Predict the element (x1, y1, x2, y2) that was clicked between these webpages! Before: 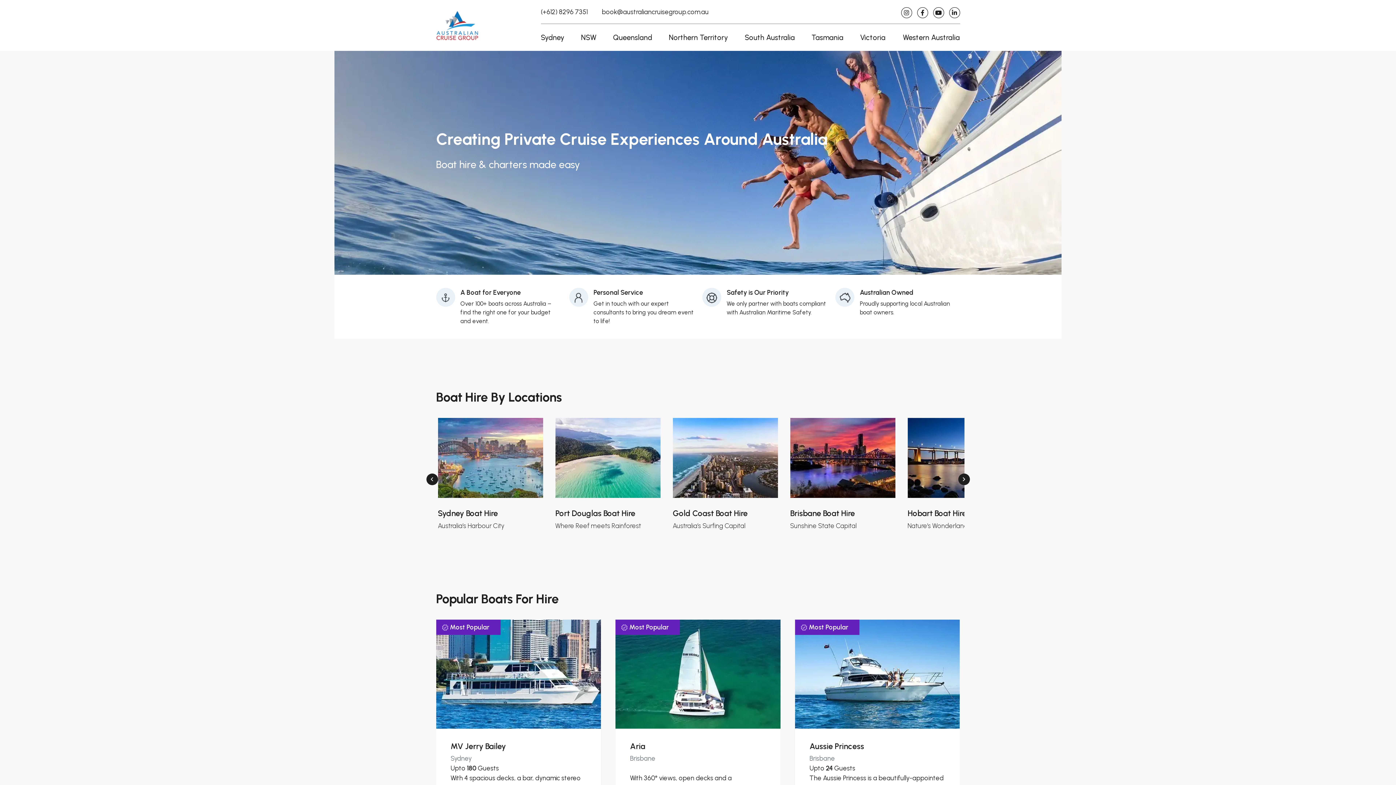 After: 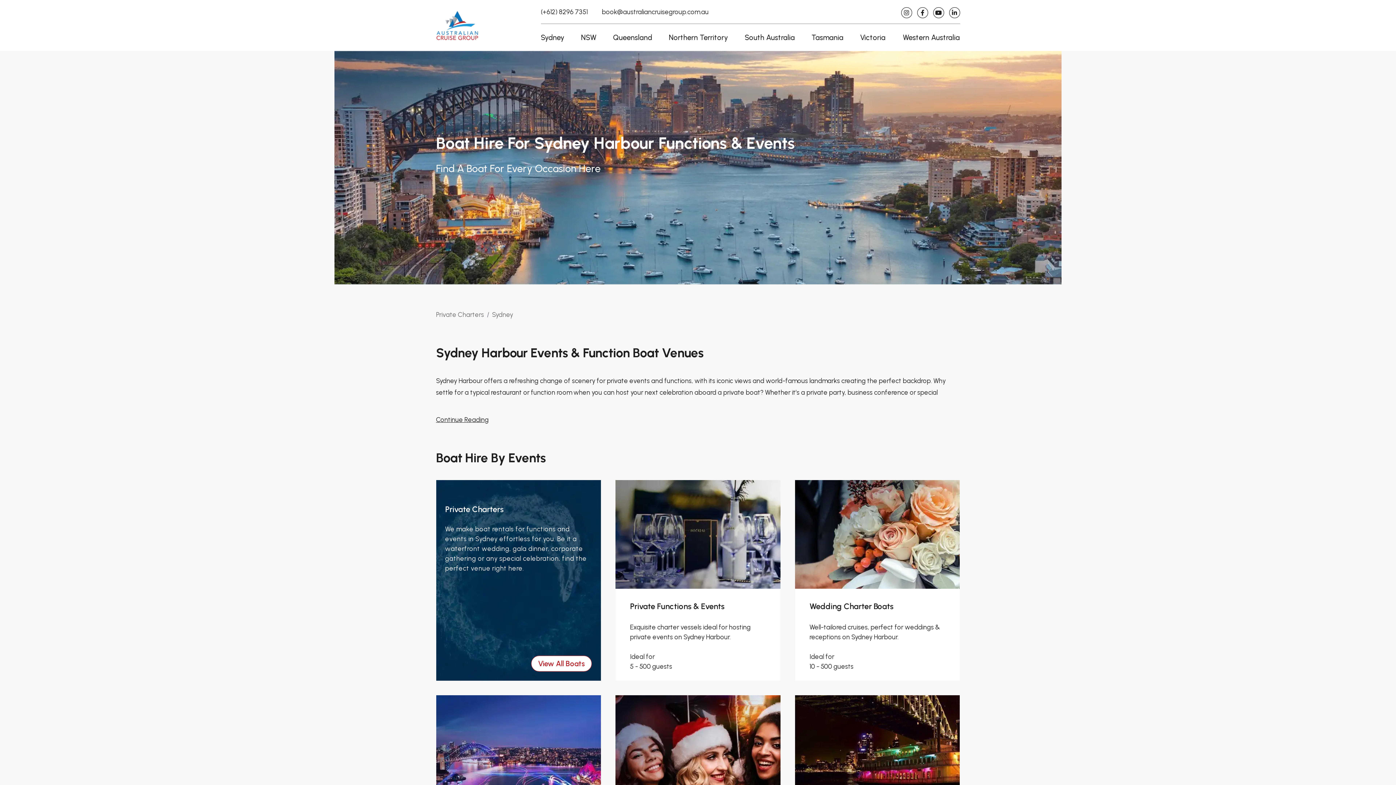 Action: label: Sydney Boat Hire

Australia’s Harbour City bbox: (438, 418, 543, 531)